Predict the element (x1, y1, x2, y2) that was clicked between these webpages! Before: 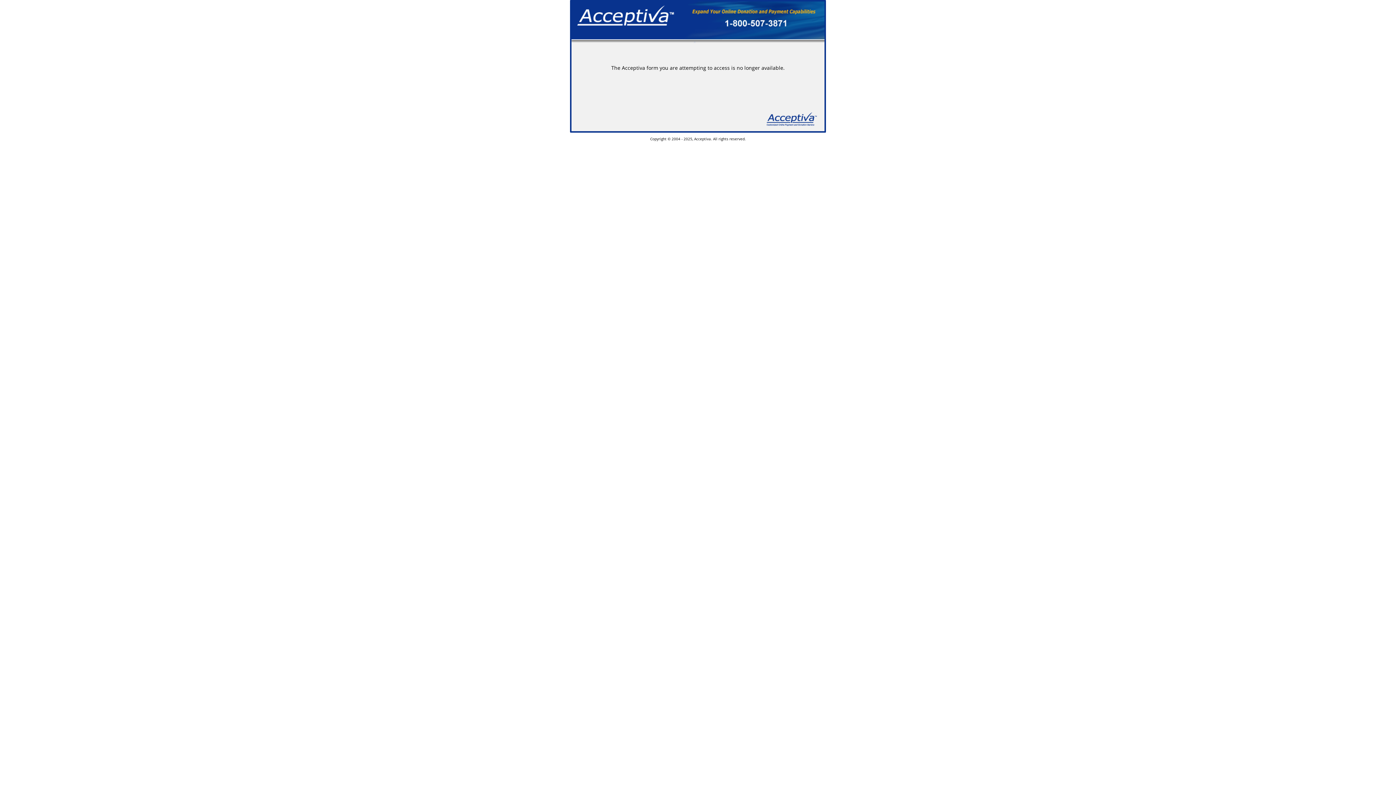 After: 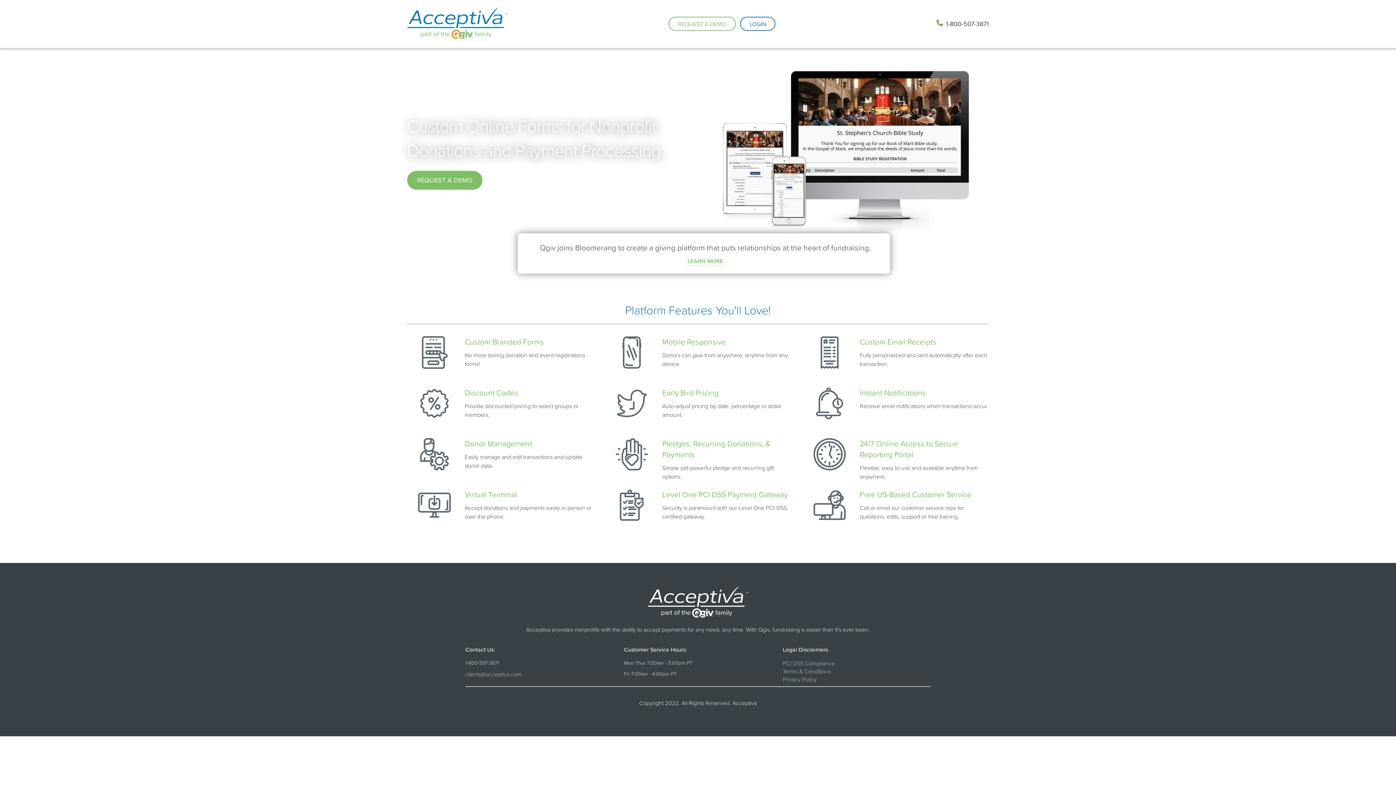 Action: bbox: (571, 1, 824, 47)